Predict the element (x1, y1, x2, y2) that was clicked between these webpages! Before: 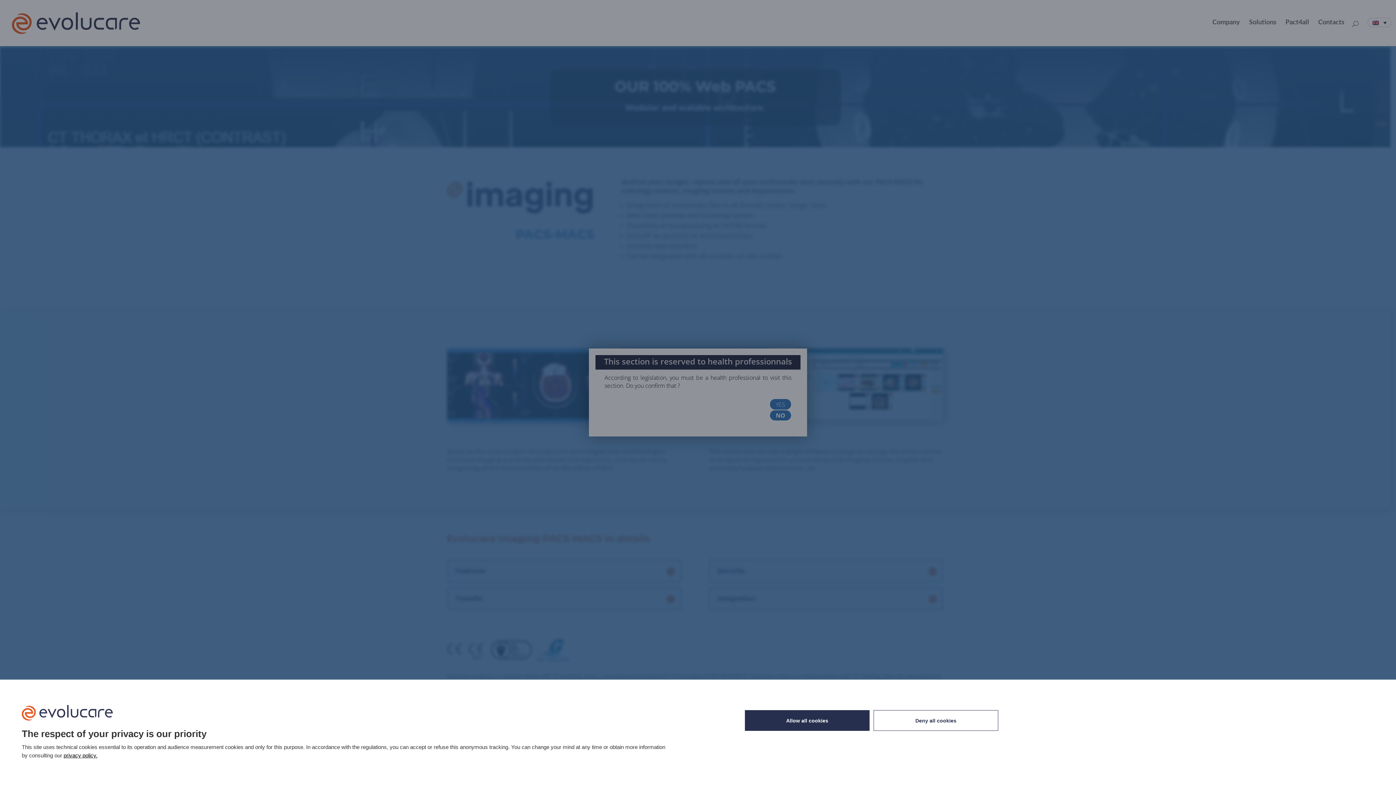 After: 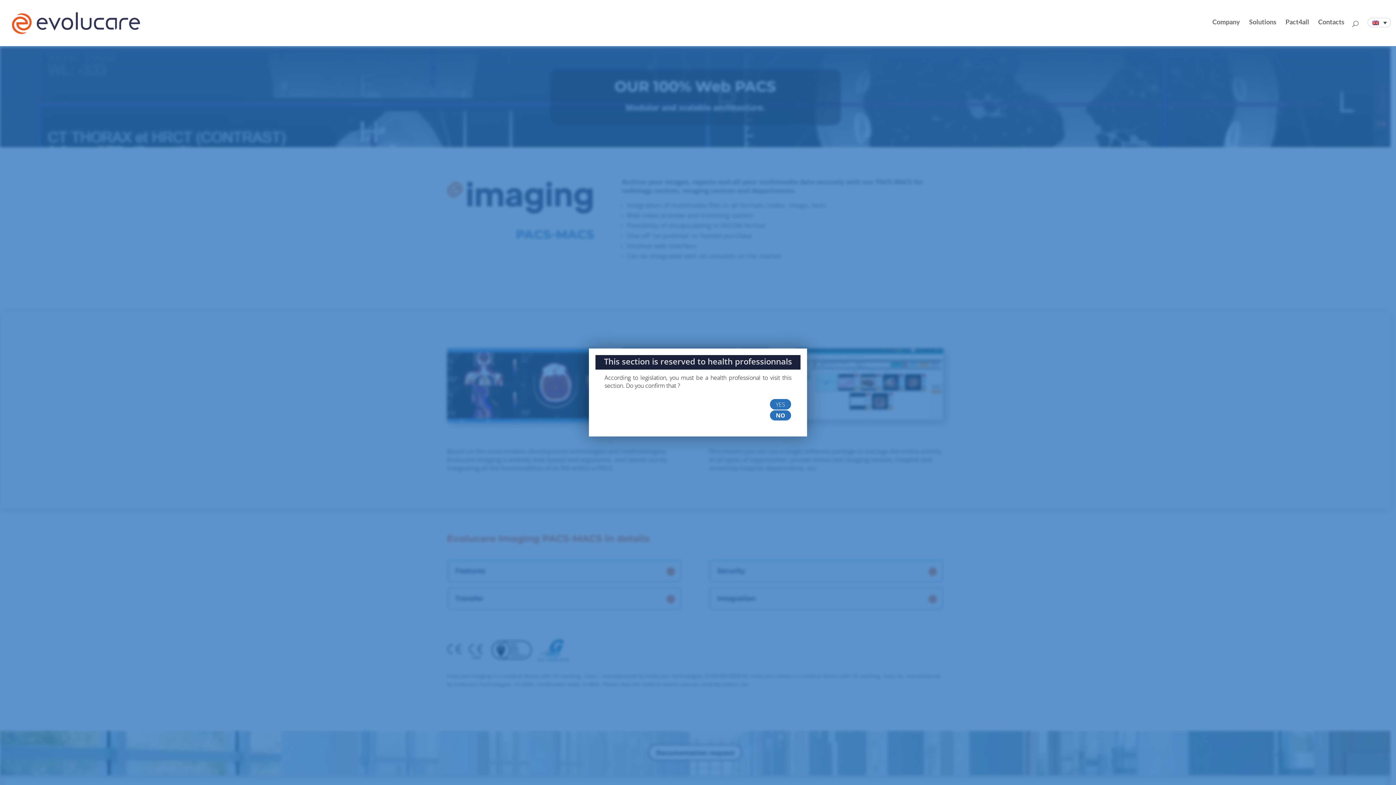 Action: bbox: (745, 710, 869, 731) label: Allow all cookies